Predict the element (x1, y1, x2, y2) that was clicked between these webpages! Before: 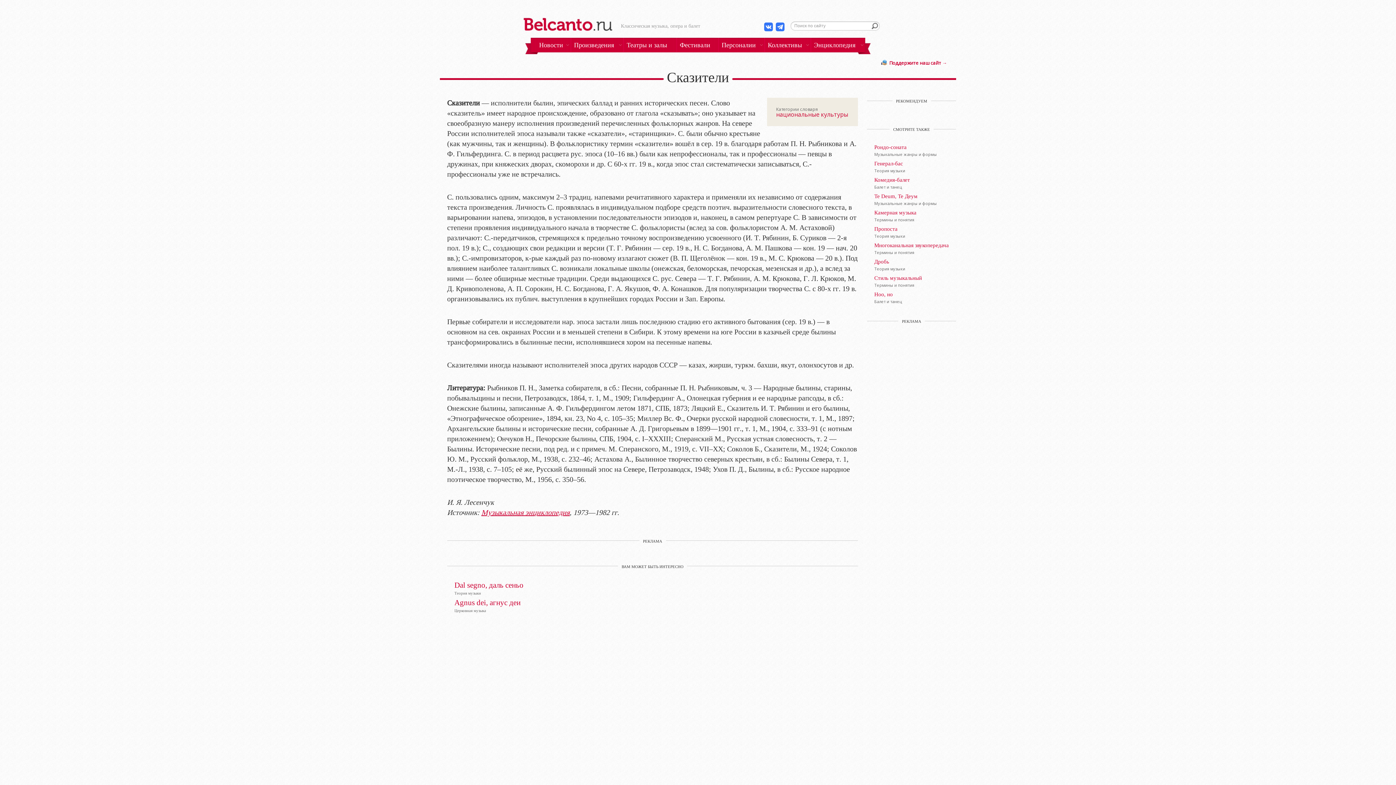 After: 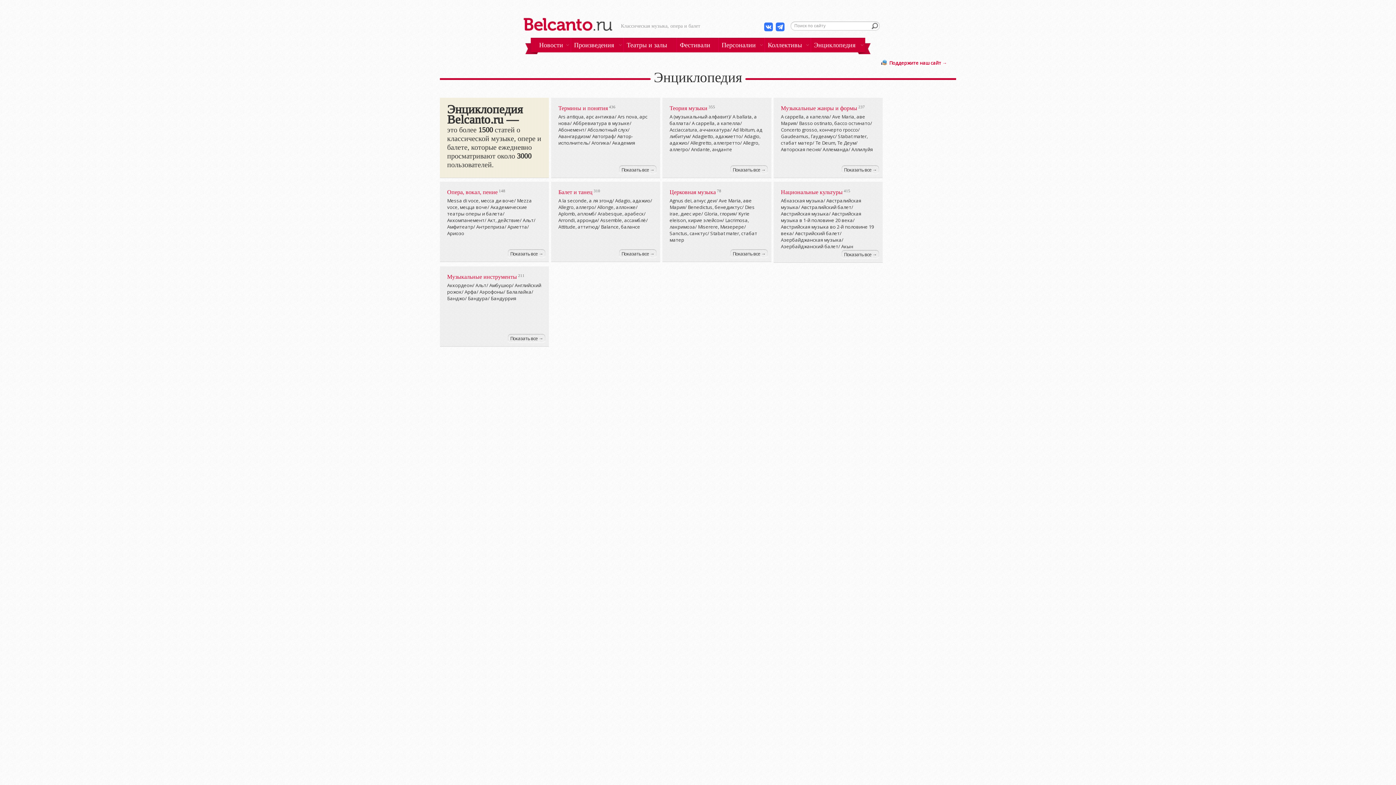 Action: bbox: (814, 40, 855, 49) label: Энциклопедия